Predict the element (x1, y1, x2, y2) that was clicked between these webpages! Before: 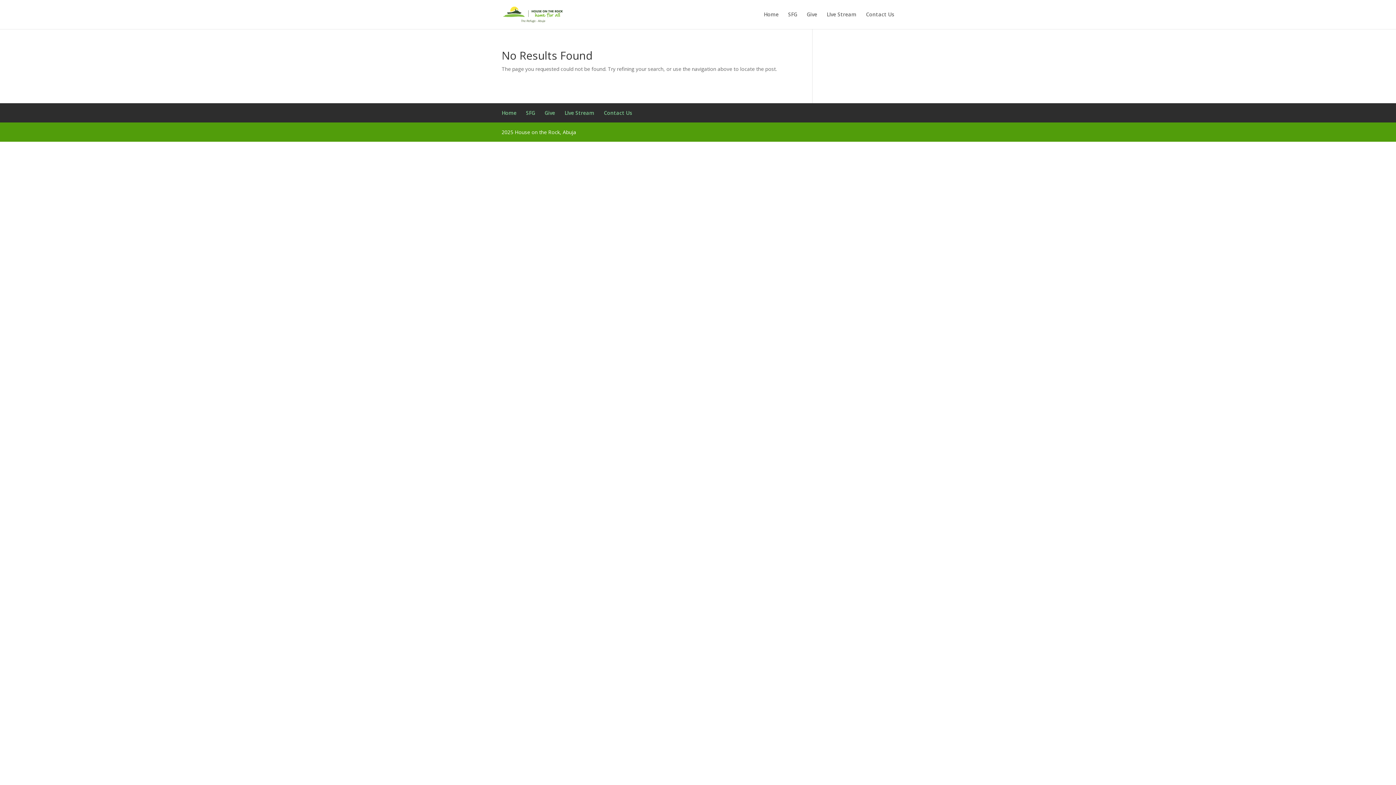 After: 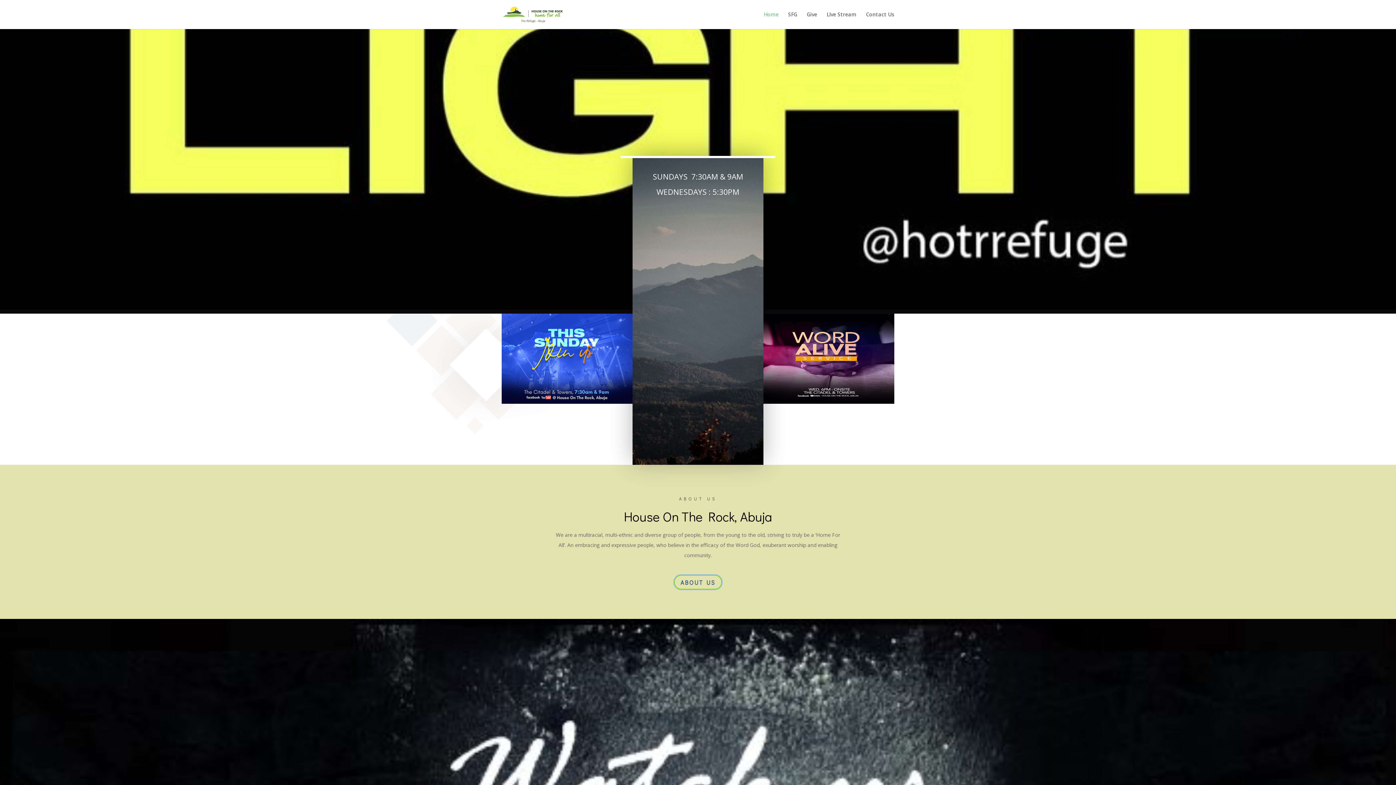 Action: bbox: (503, 10, 562, 17)